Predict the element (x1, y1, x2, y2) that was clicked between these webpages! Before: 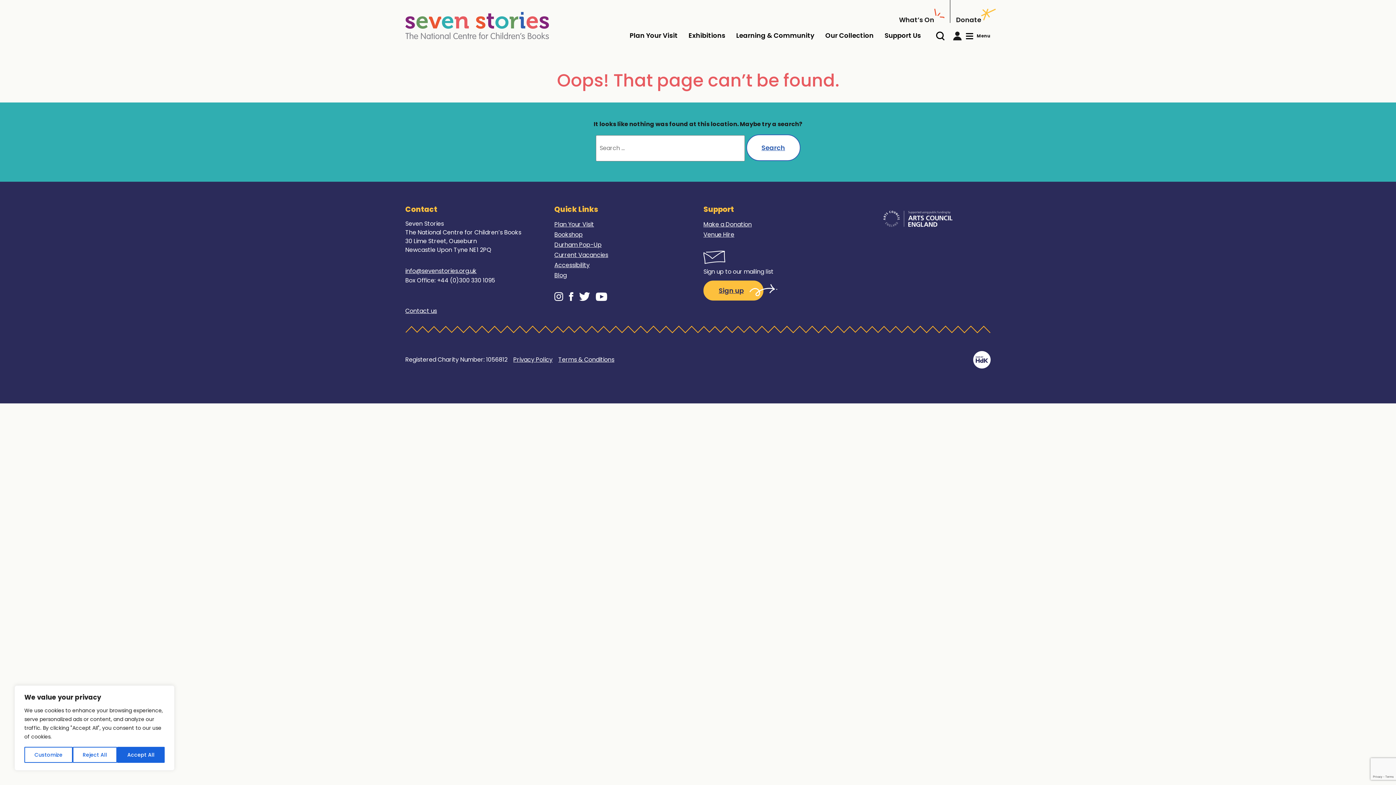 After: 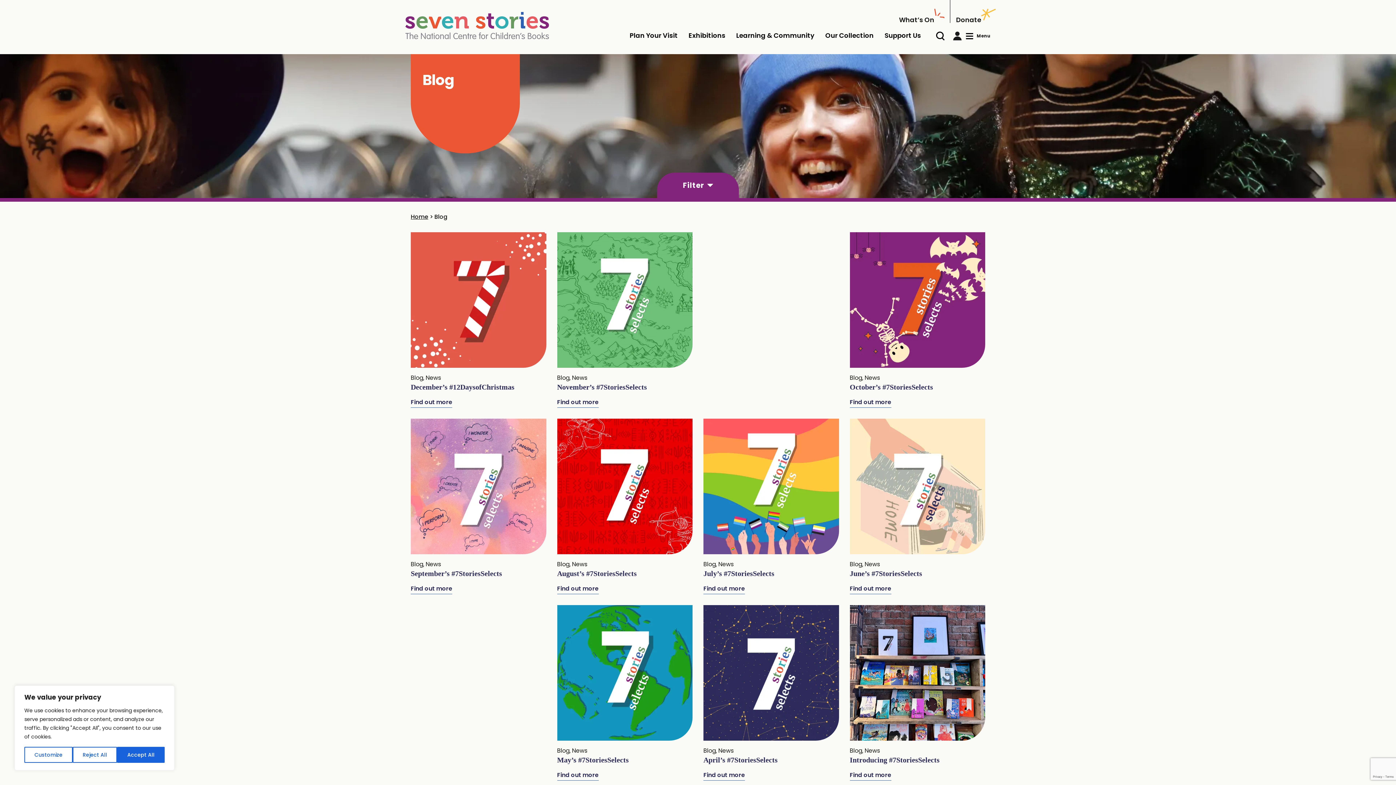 Action: label: Blog bbox: (554, 270, 692, 280)